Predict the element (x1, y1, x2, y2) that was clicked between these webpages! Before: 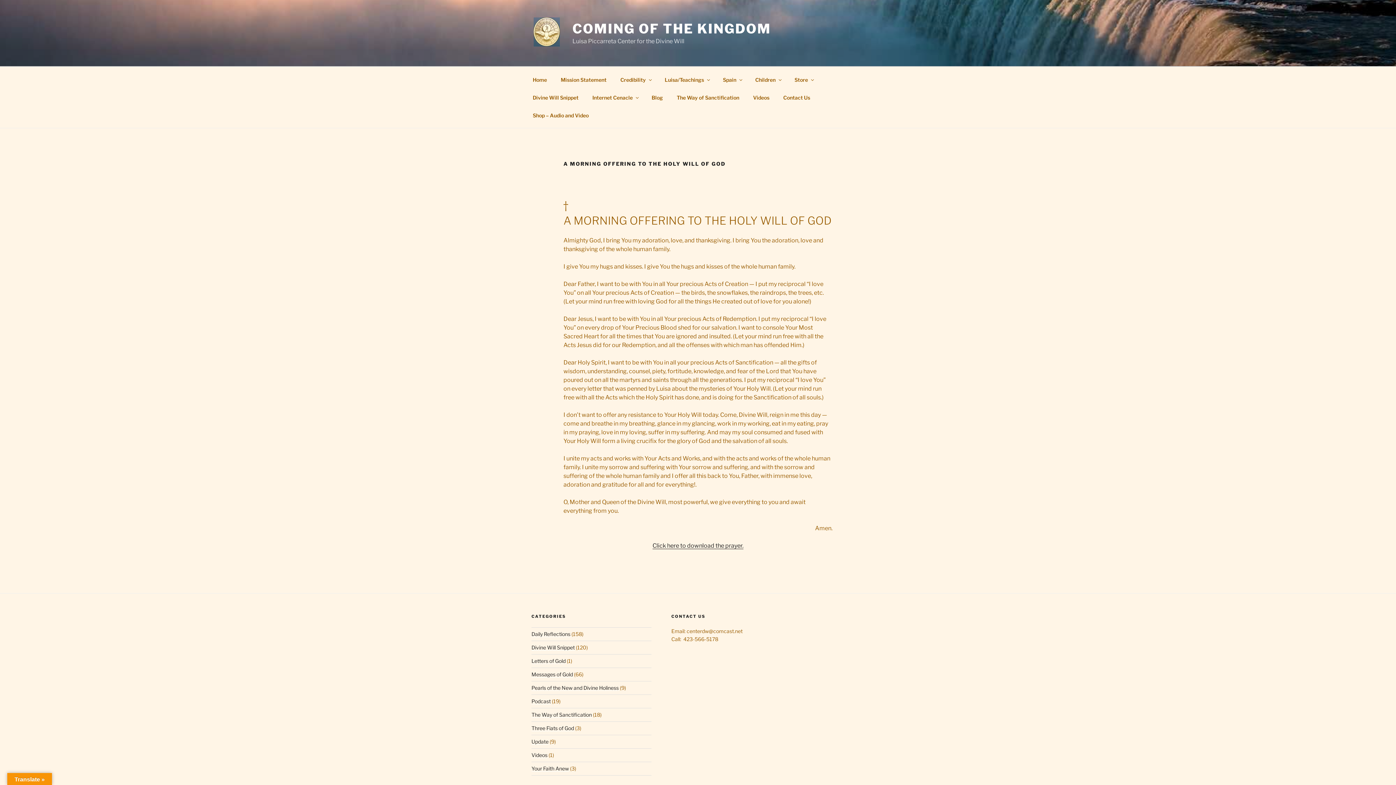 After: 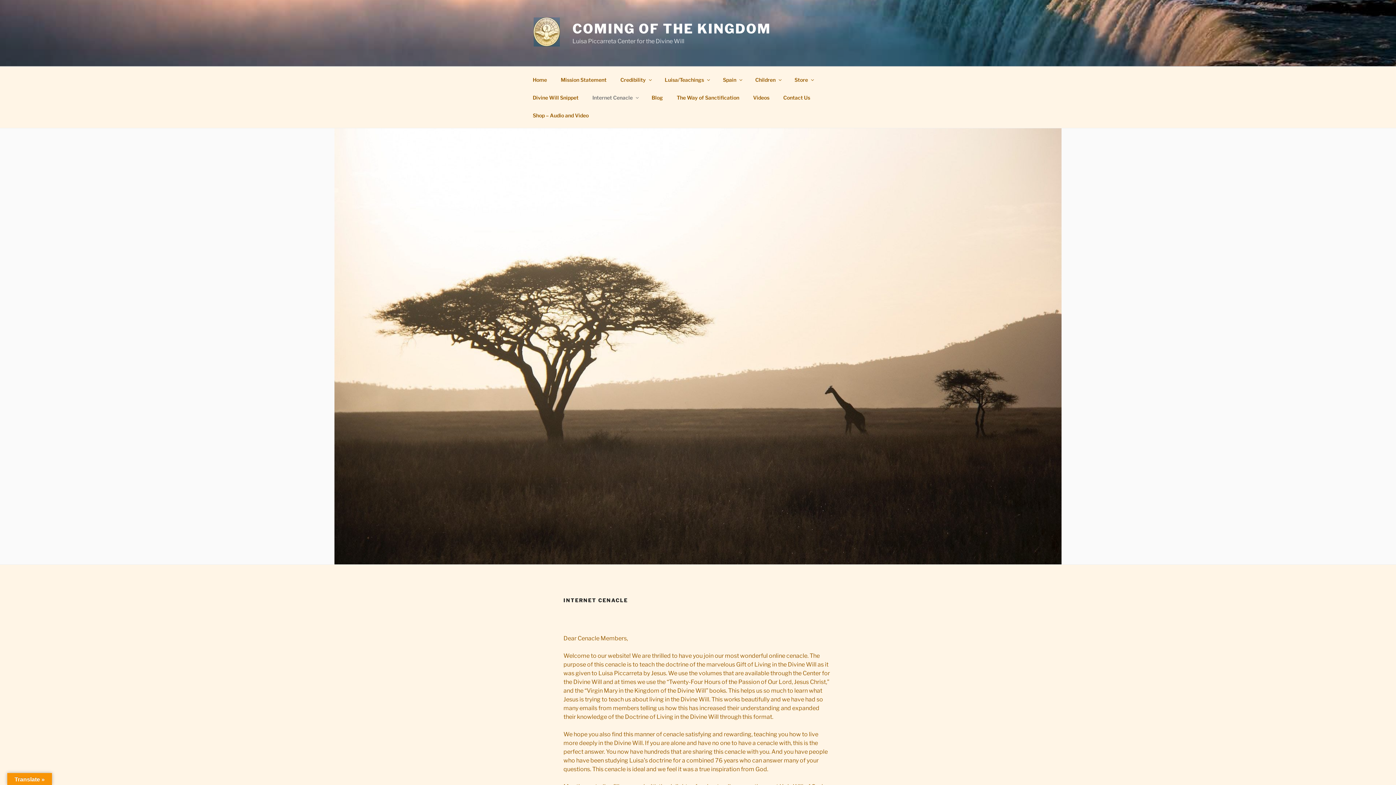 Action: label: Internet Cenacle bbox: (586, 88, 644, 106)